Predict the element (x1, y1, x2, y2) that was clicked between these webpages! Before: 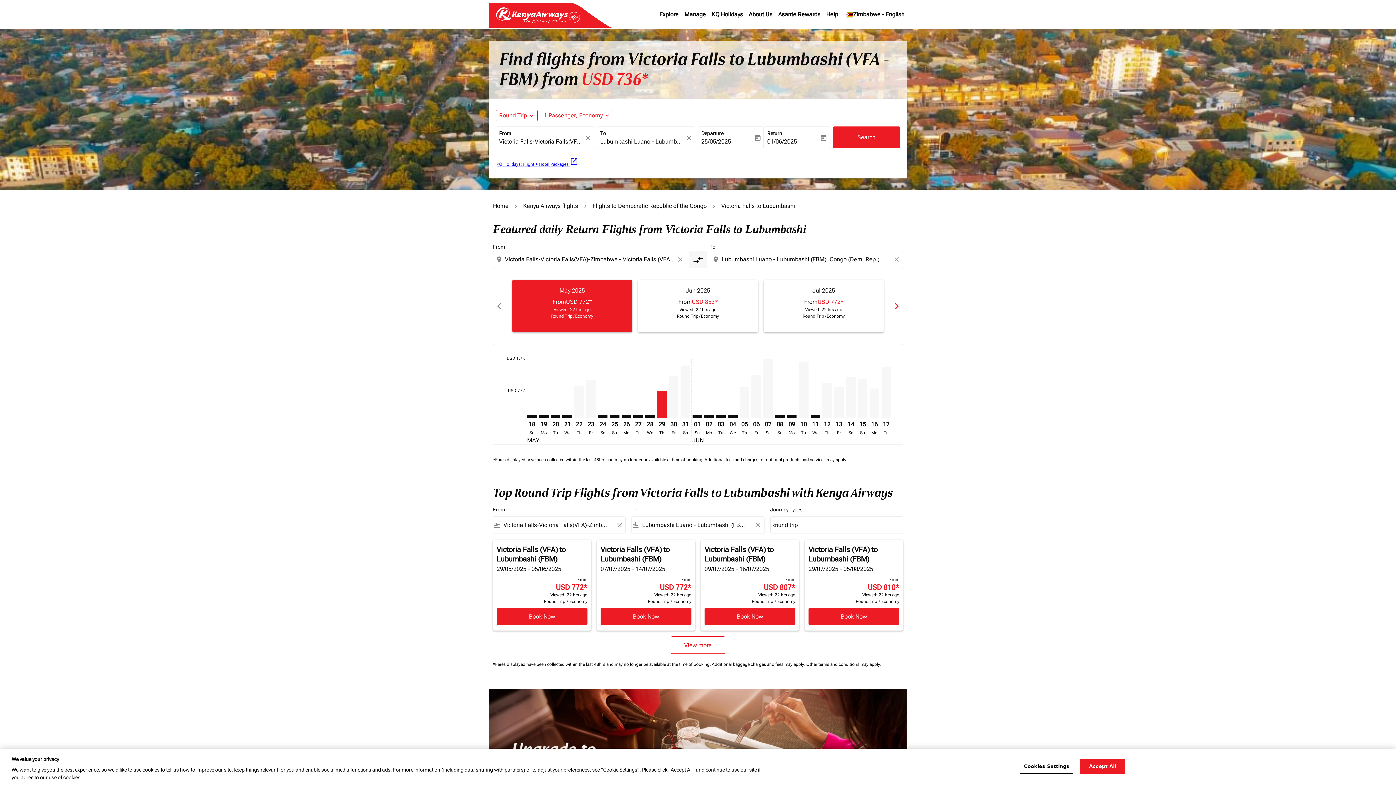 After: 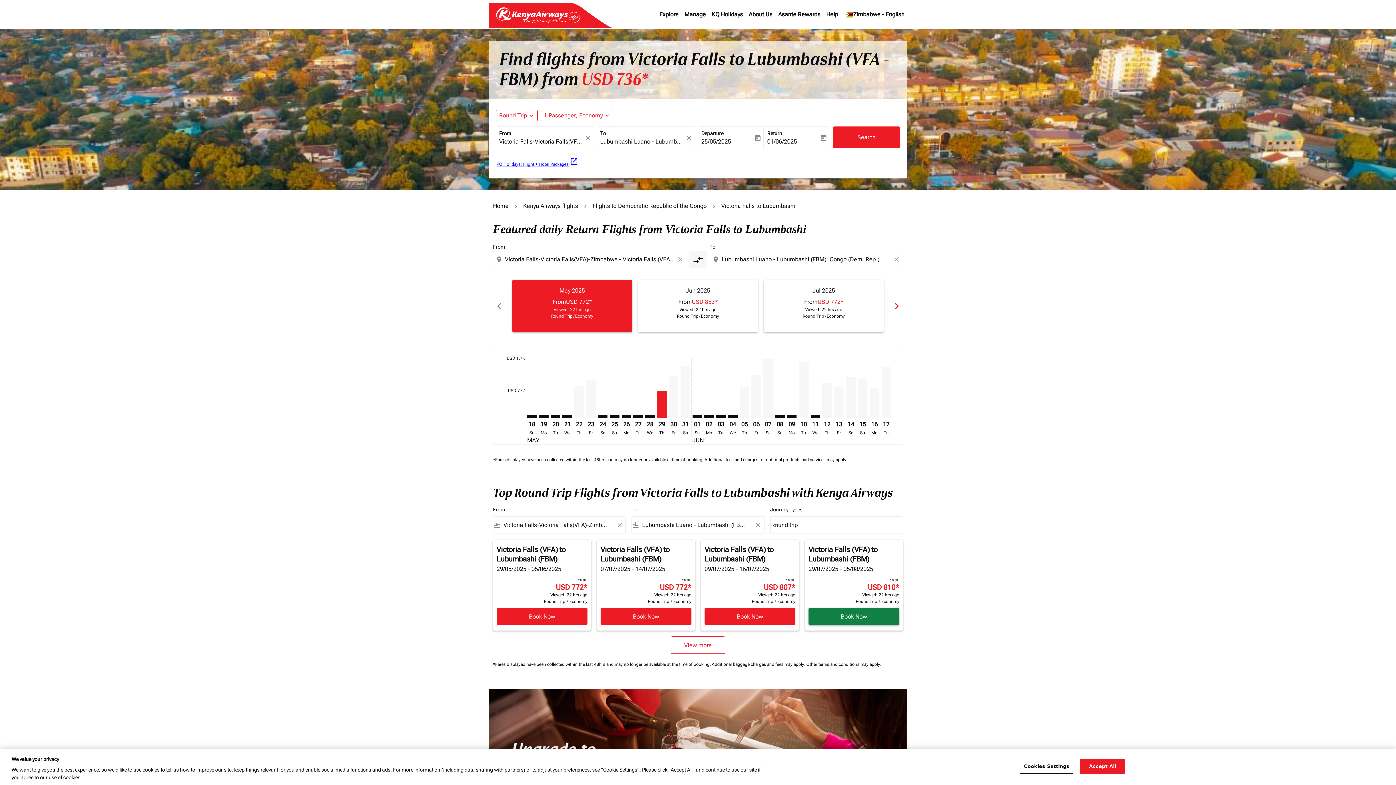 Action: label: Victoria Falls VFA to Lubumbashi FBM 29/07/2025 - 05/08/2025 From USD 810 Viewed: 22 hrs ago Round Trip Economy Book Now bbox: (808, 608, 899, 625)